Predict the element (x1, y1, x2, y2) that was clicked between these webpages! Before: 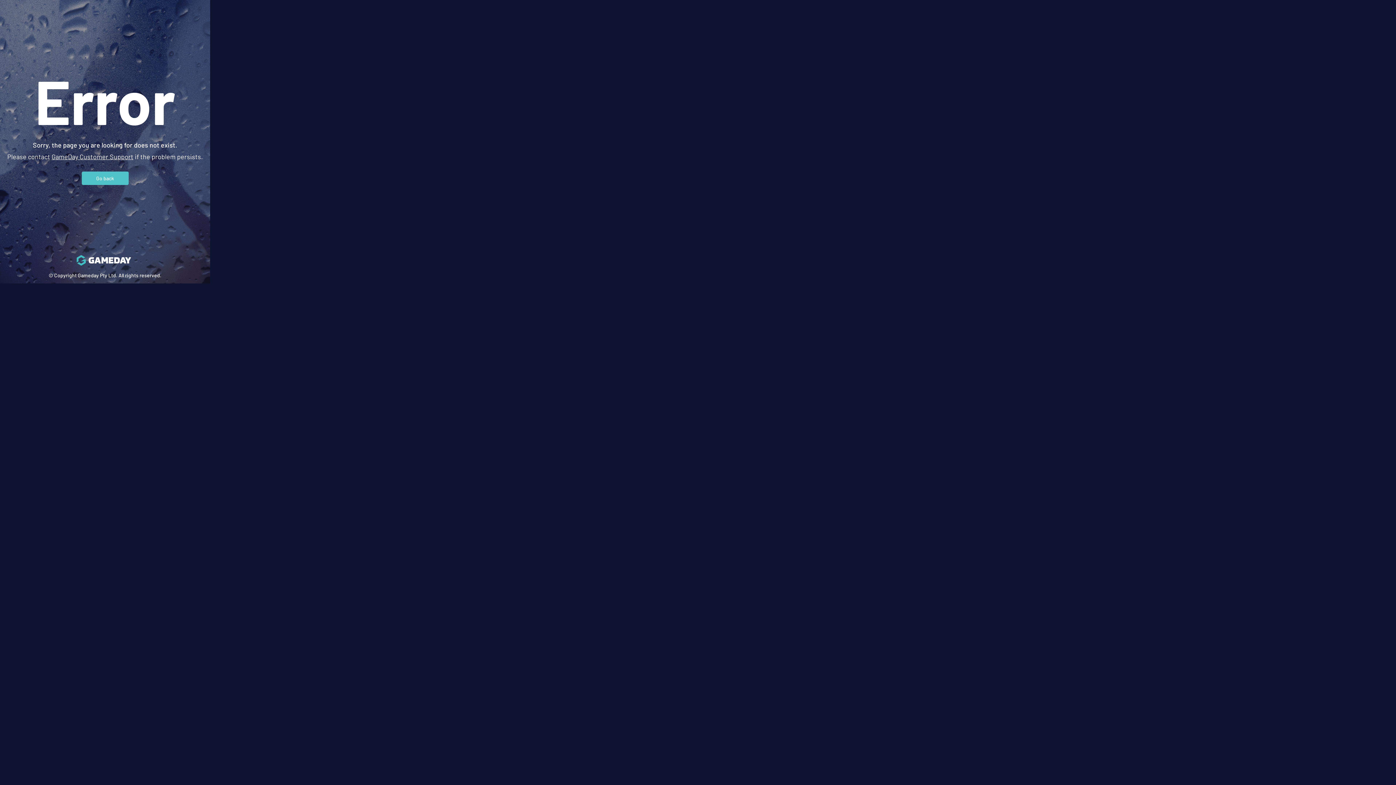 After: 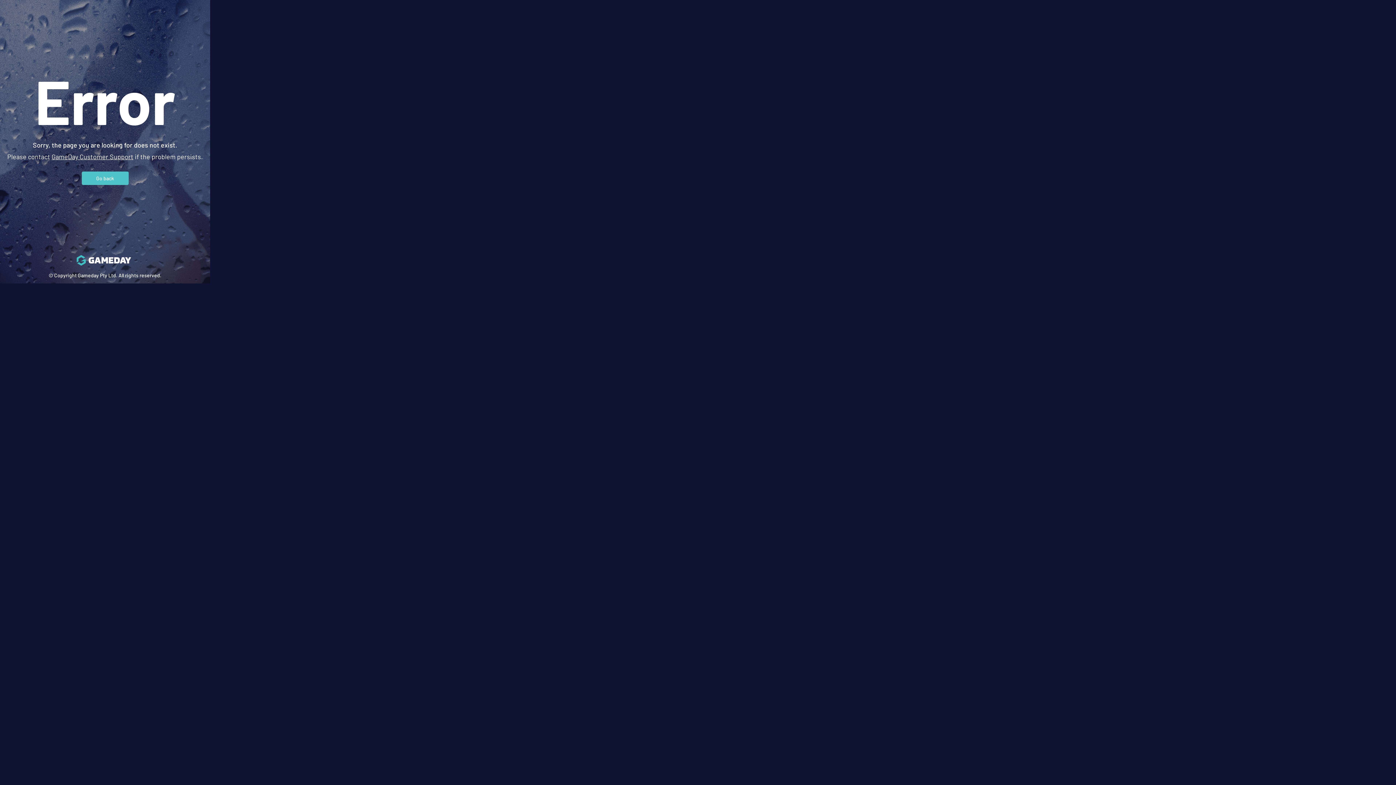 Action: label: GameDay Customer Support bbox: (51, 152, 133, 160)